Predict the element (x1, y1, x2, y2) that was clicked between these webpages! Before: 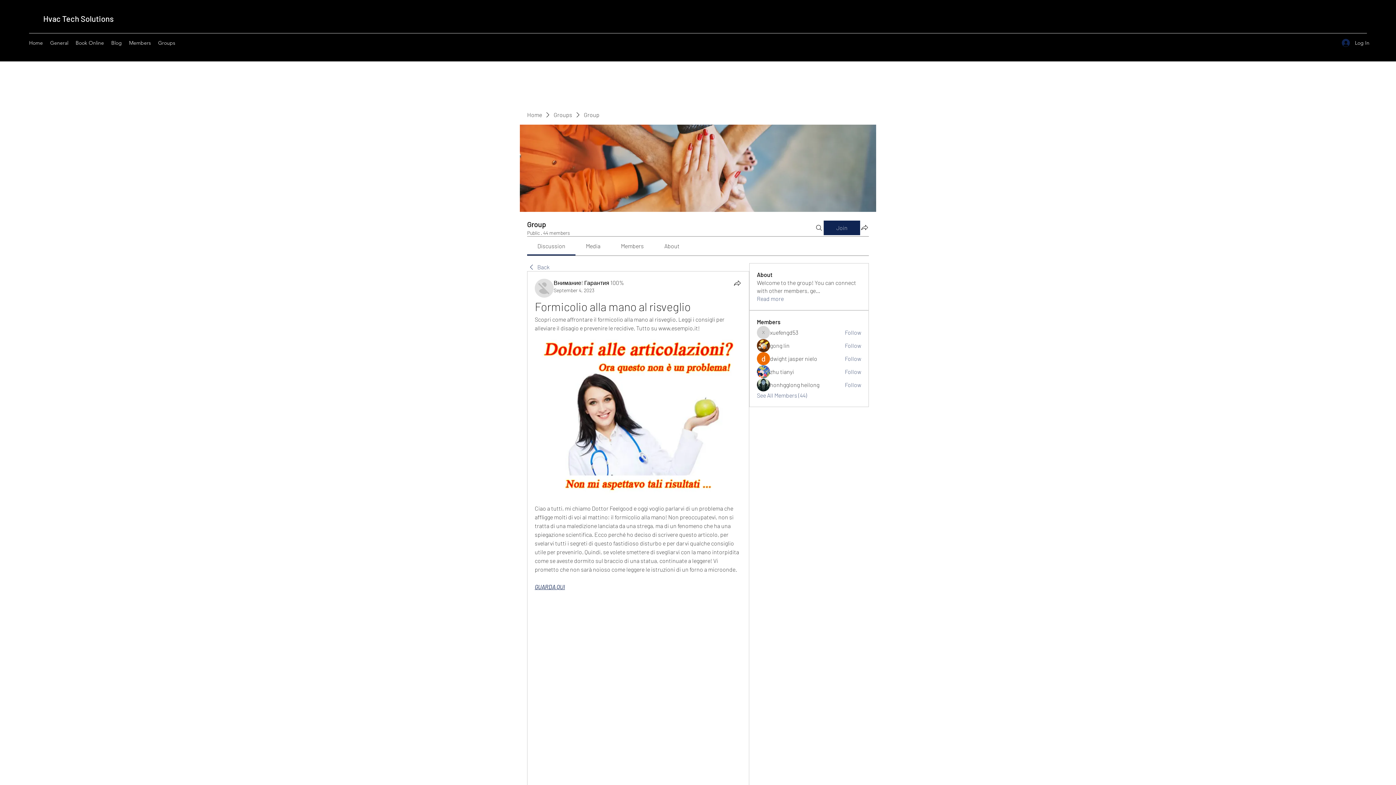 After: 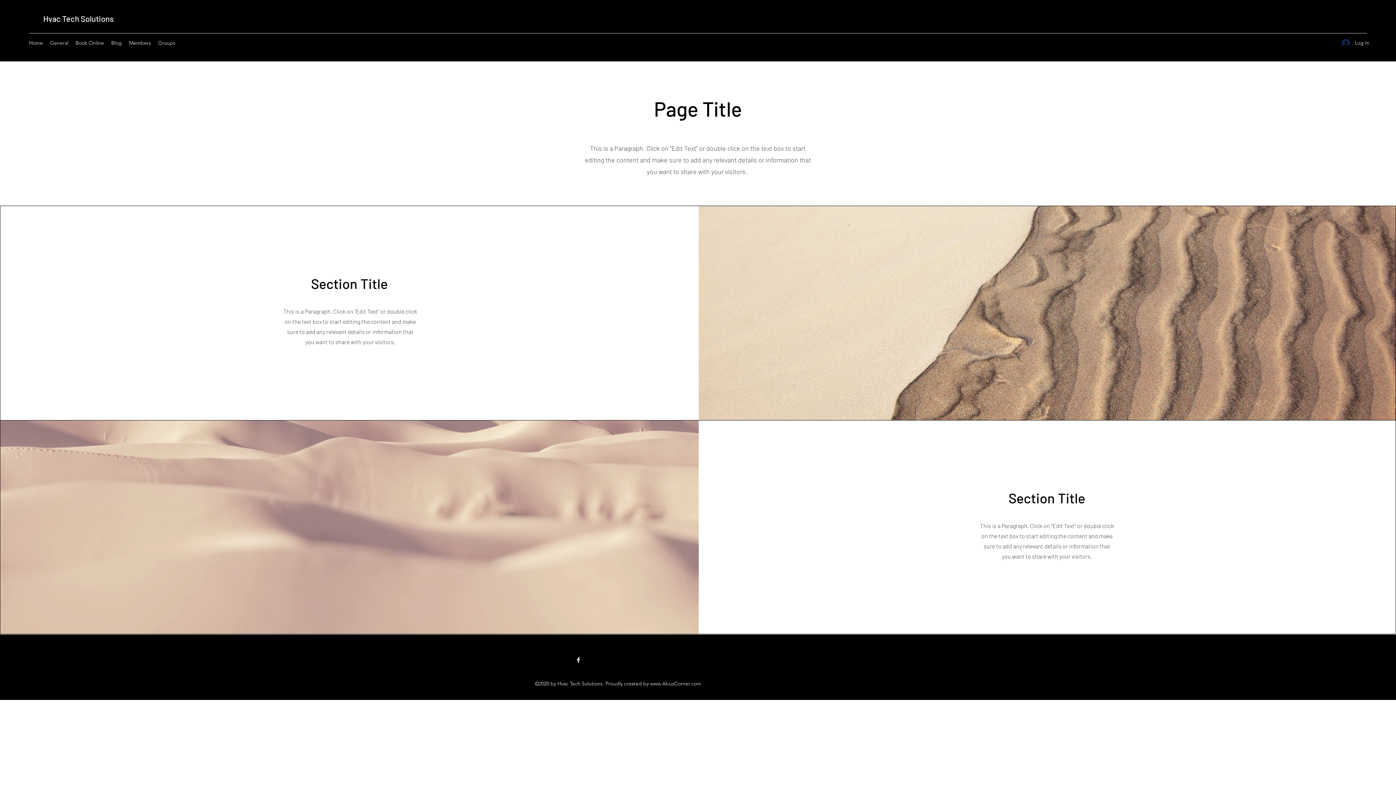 Action: label: General bbox: (46, 37, 72, 48)